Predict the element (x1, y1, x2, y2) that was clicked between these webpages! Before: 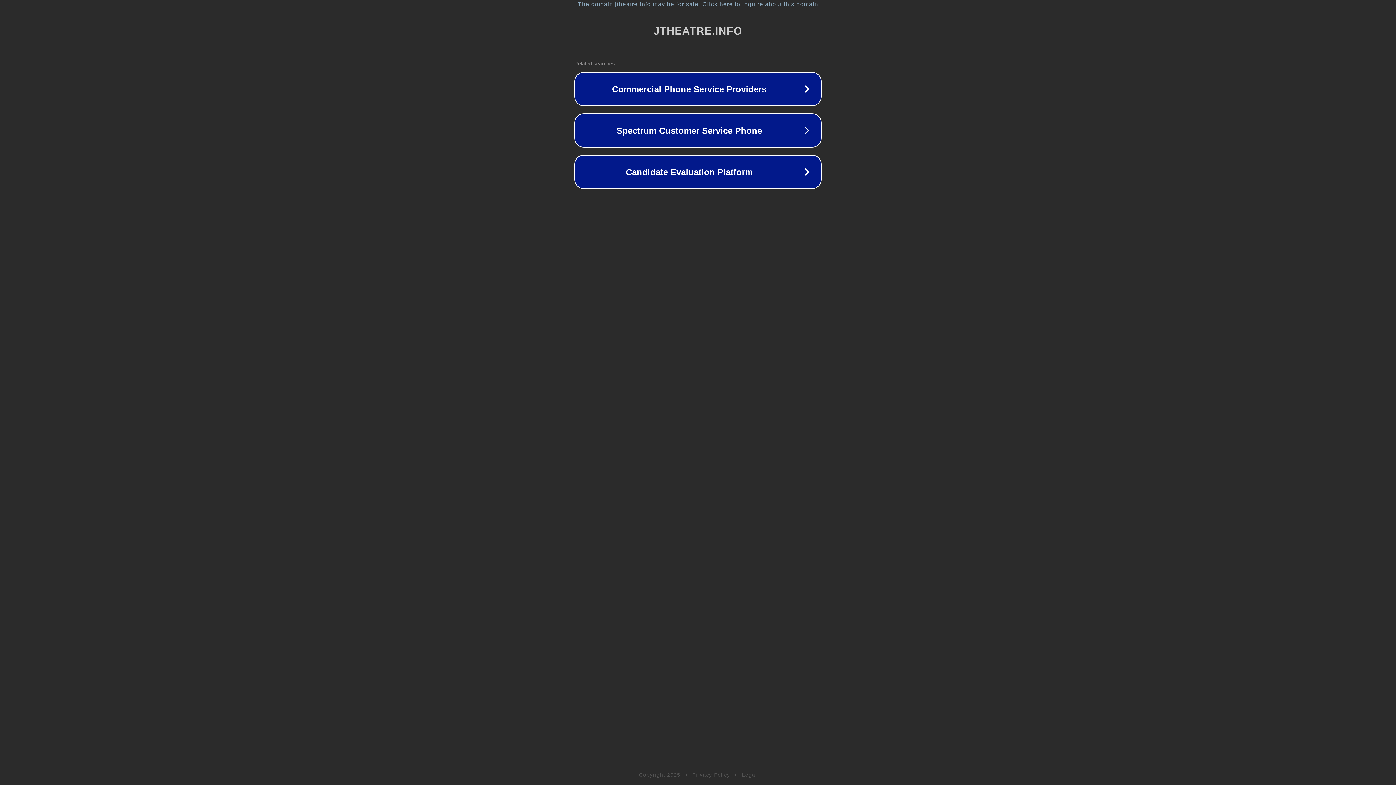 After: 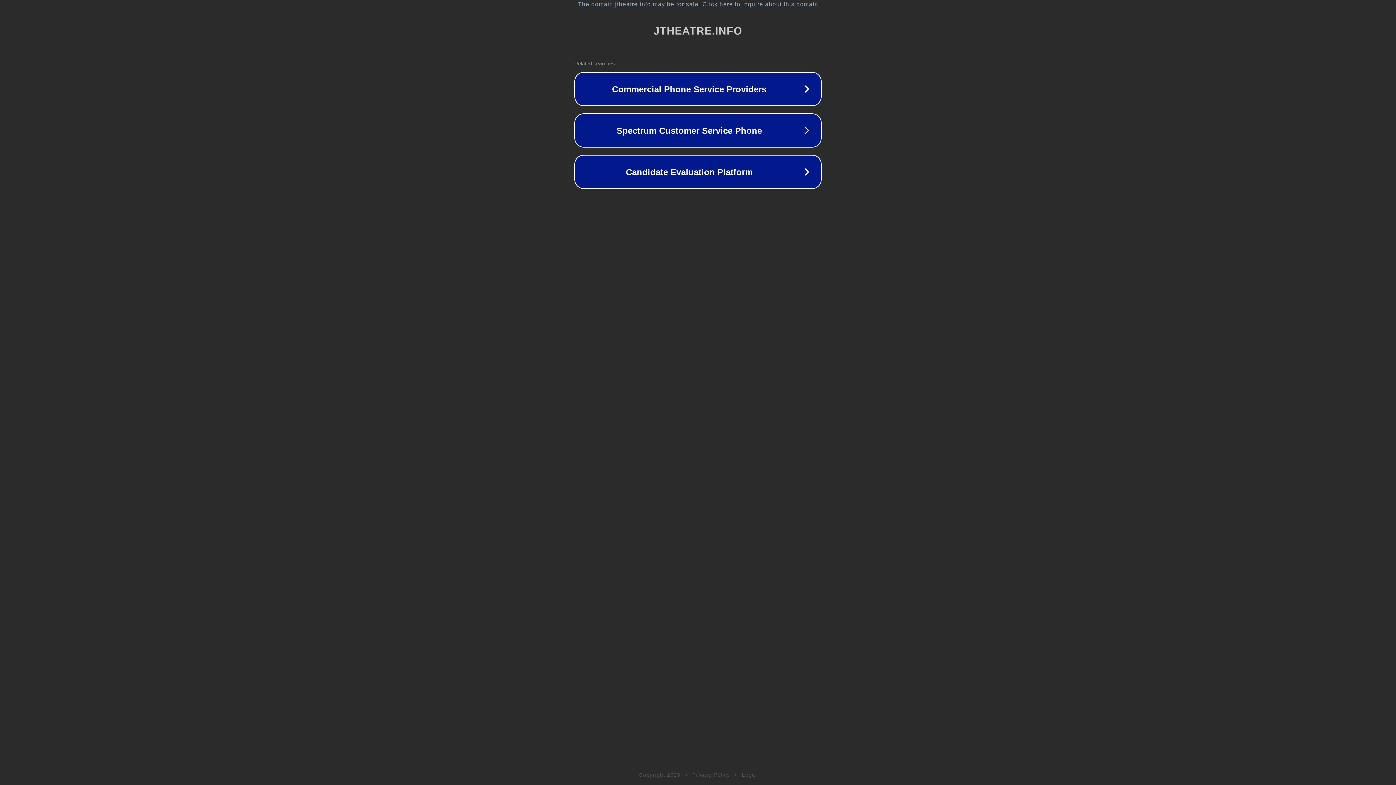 Action: label: Privacy Policy bbox: (692, 772, 730, 778)